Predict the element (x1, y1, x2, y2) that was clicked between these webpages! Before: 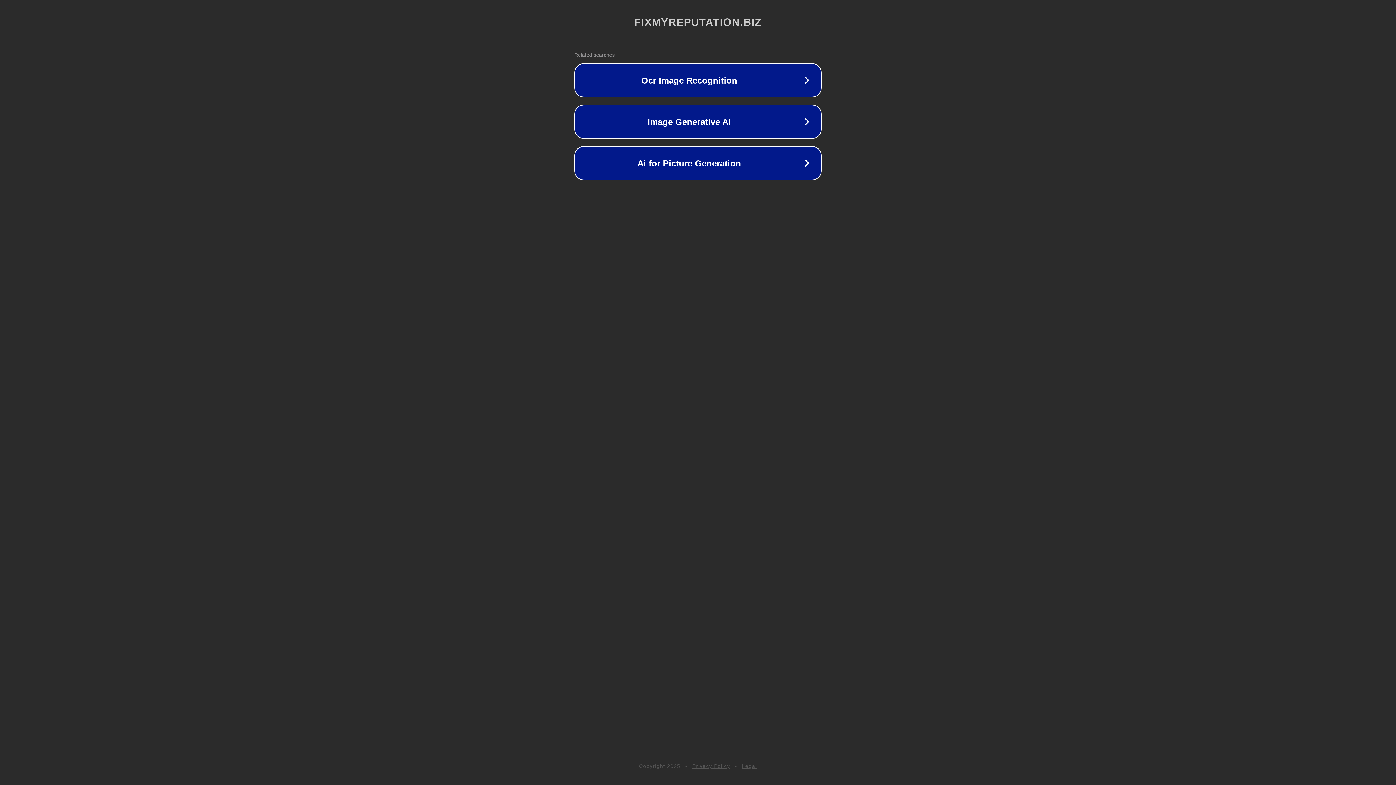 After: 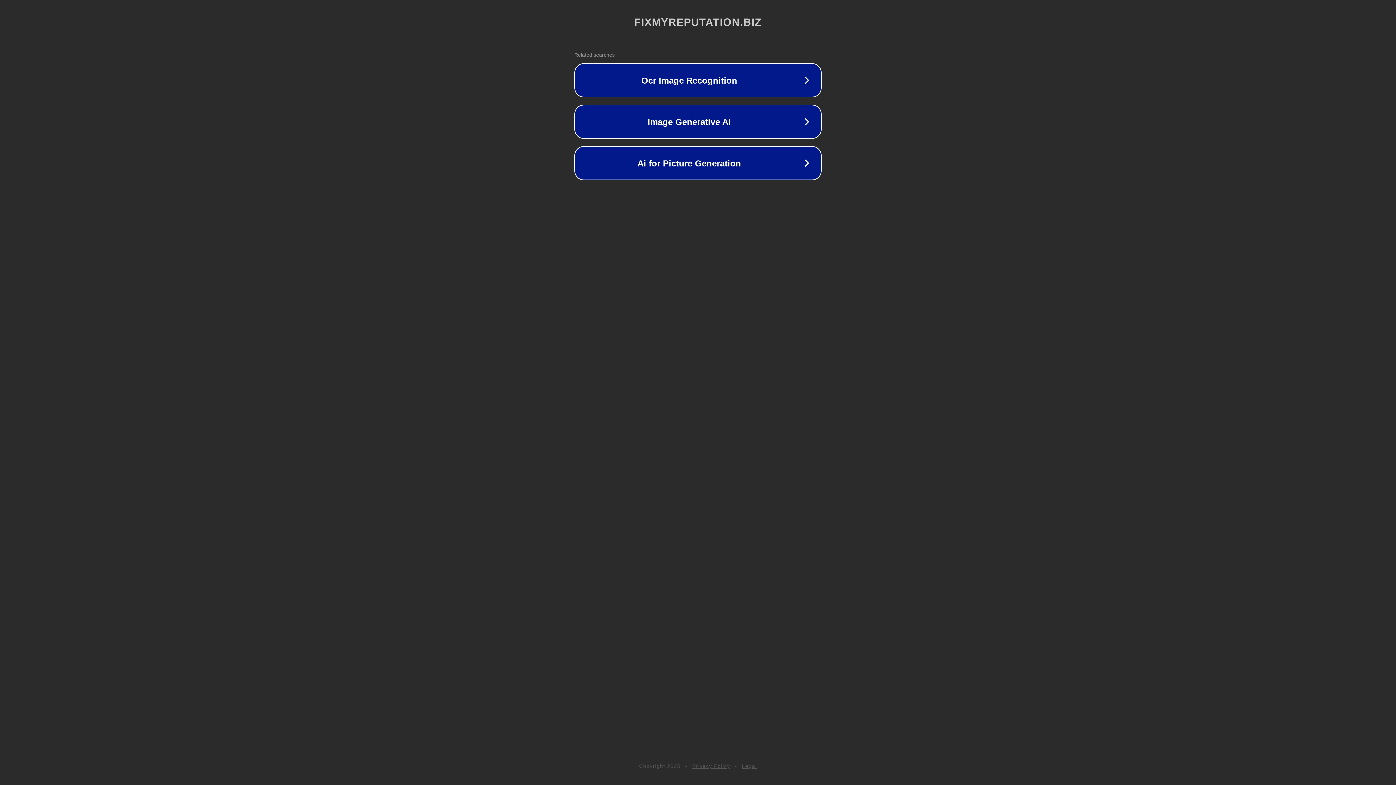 Action: bbox: (692, 763, 730, 769) label: Privacy Policy